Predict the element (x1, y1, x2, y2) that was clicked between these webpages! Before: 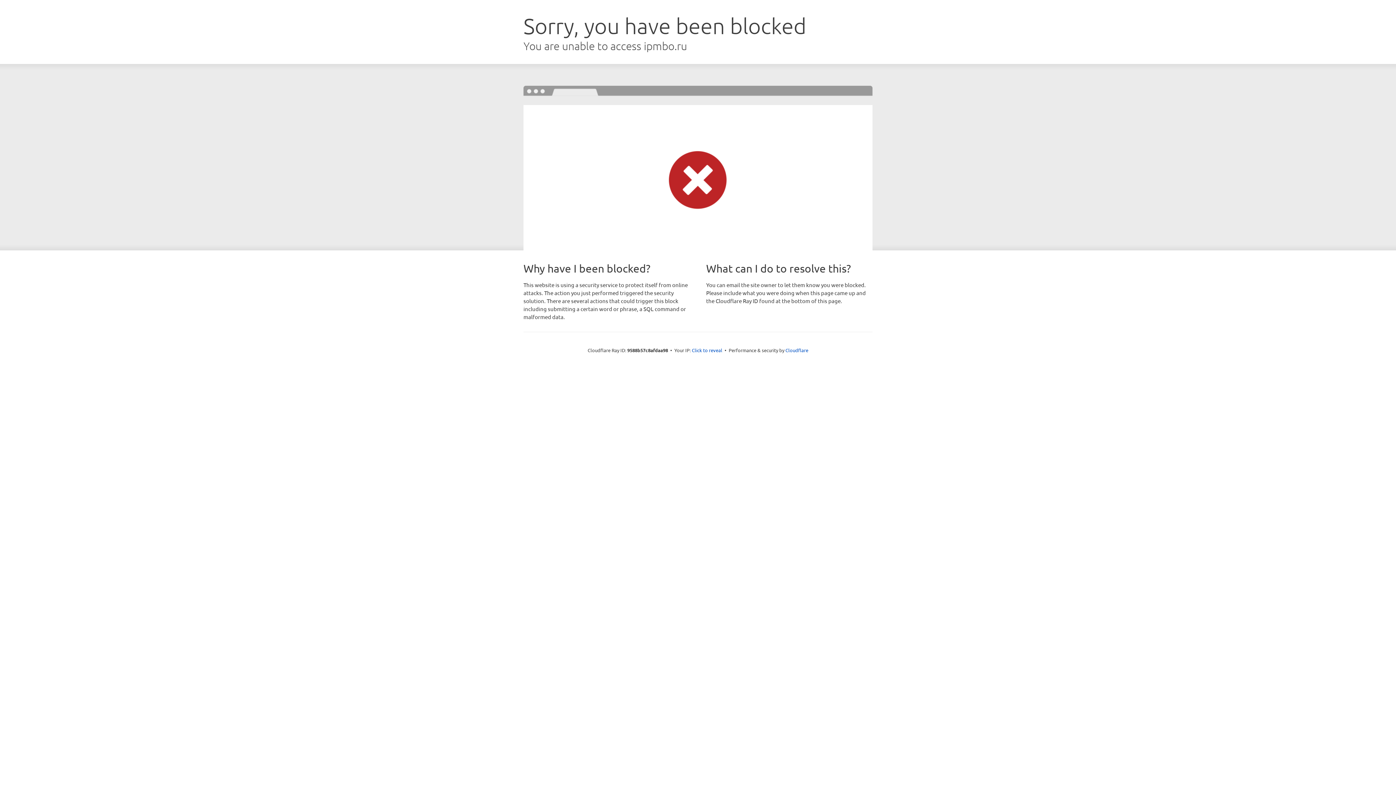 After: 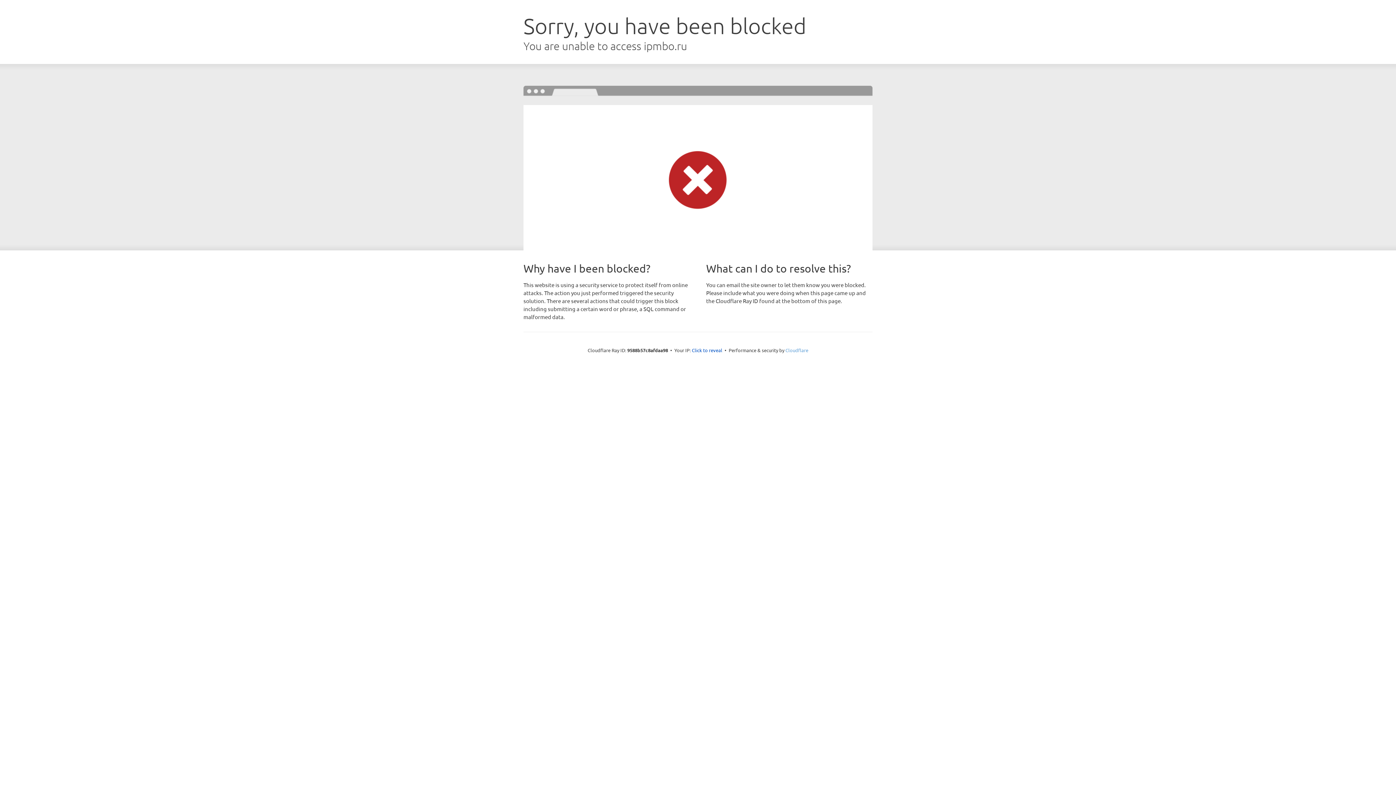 Action: label: Cloudflare bbox: (785, 347, 808, 353)